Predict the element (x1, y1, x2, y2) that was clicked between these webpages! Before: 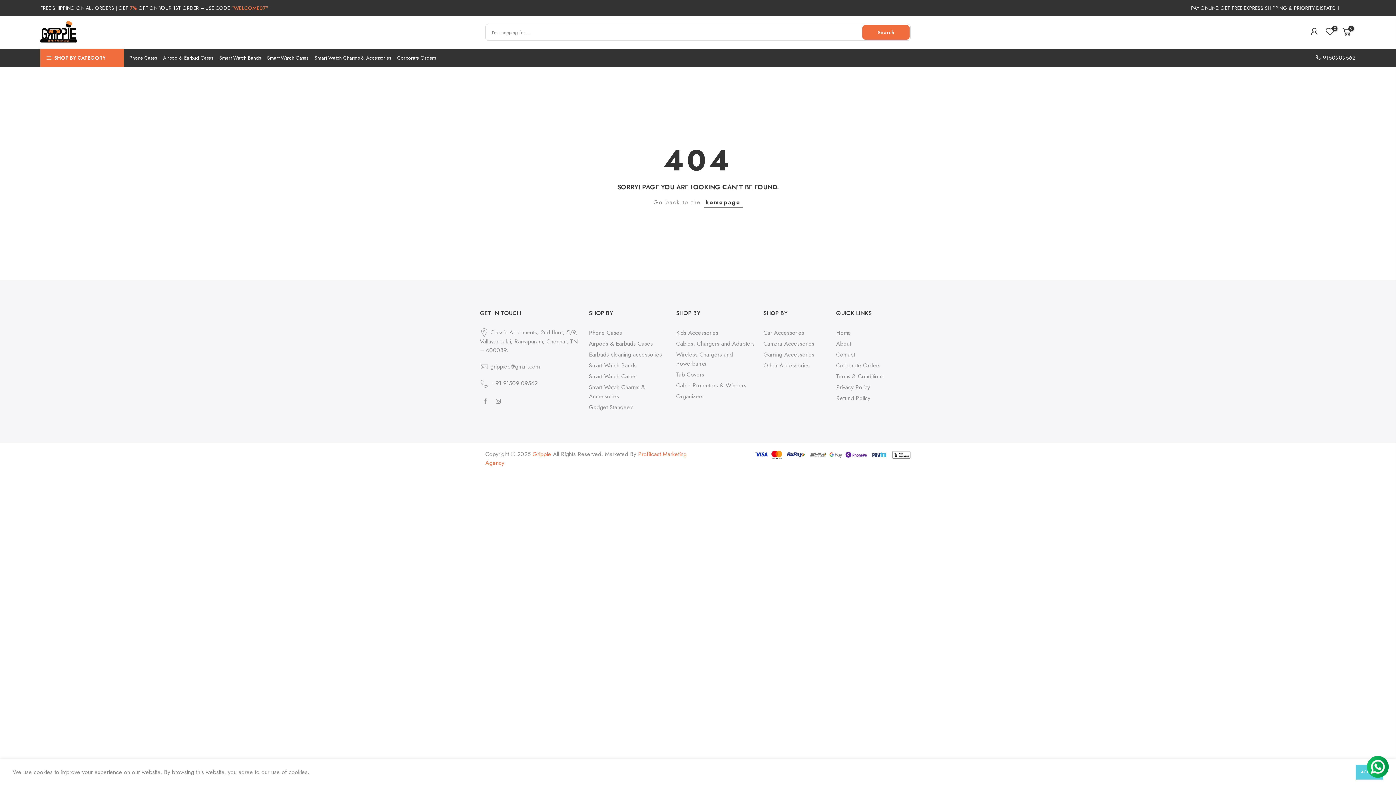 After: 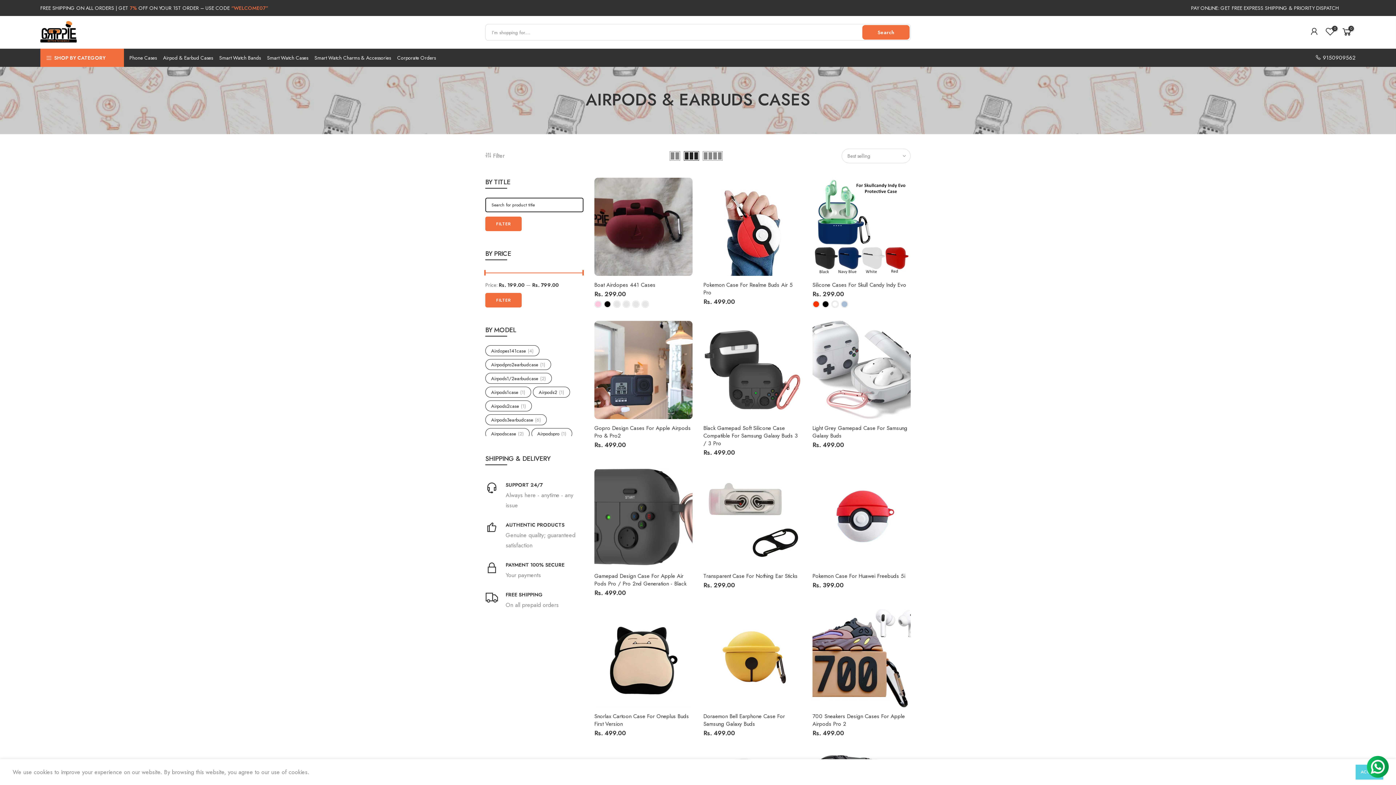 Action: label: Airpods & Earbuds Cases bbox: (589, 339, 653, 348)